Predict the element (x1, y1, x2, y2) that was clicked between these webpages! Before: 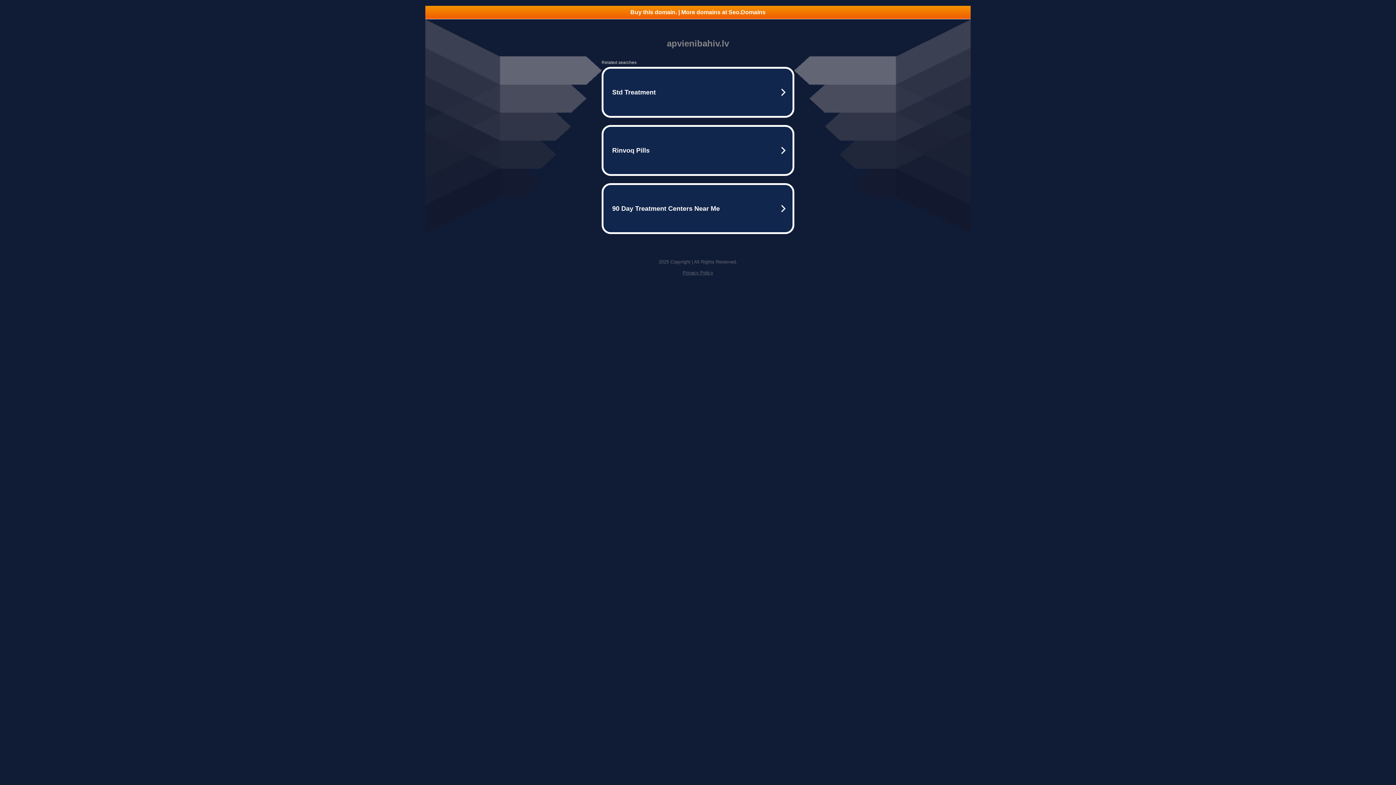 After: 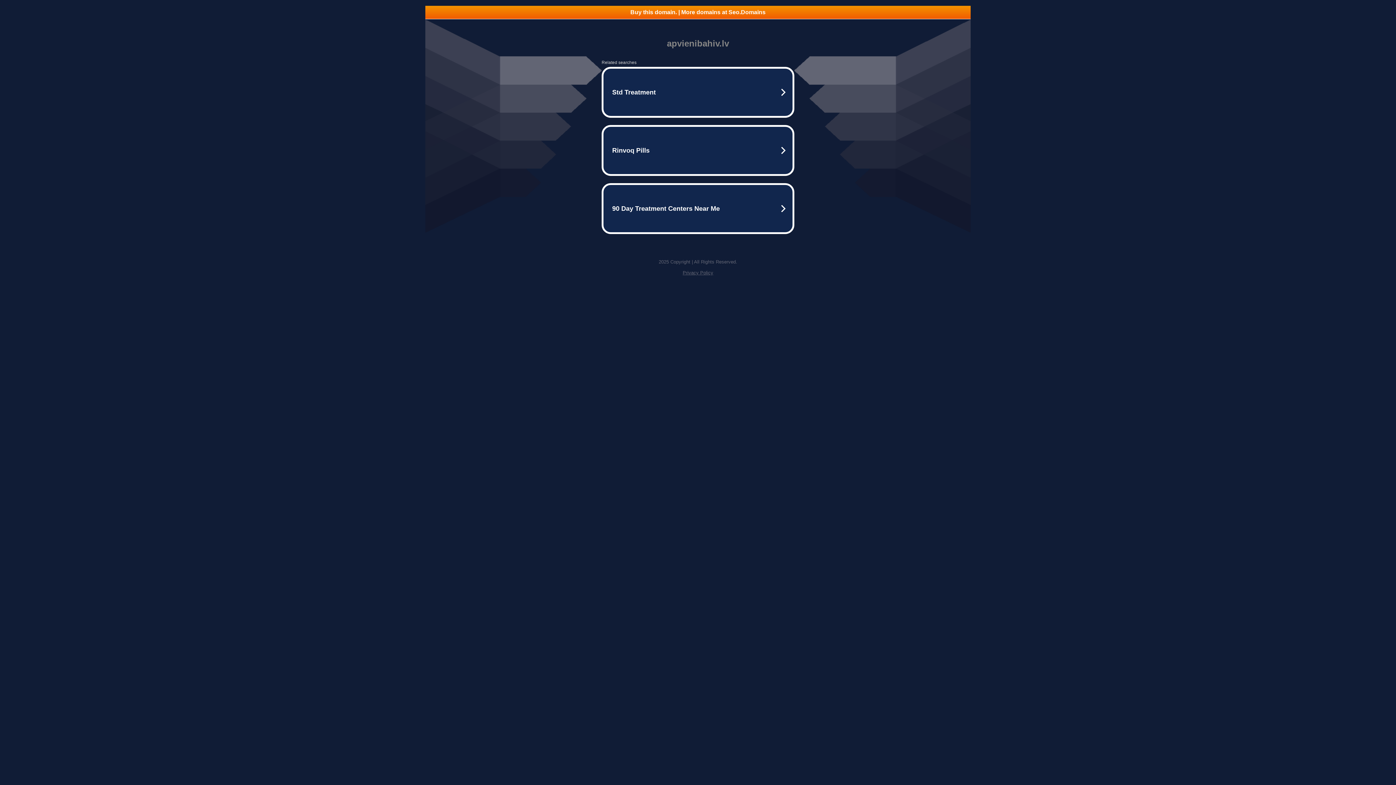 Action: bbox: (425, 5, 970, 18) label: Buy this domain. | More domains at Seo.Domains